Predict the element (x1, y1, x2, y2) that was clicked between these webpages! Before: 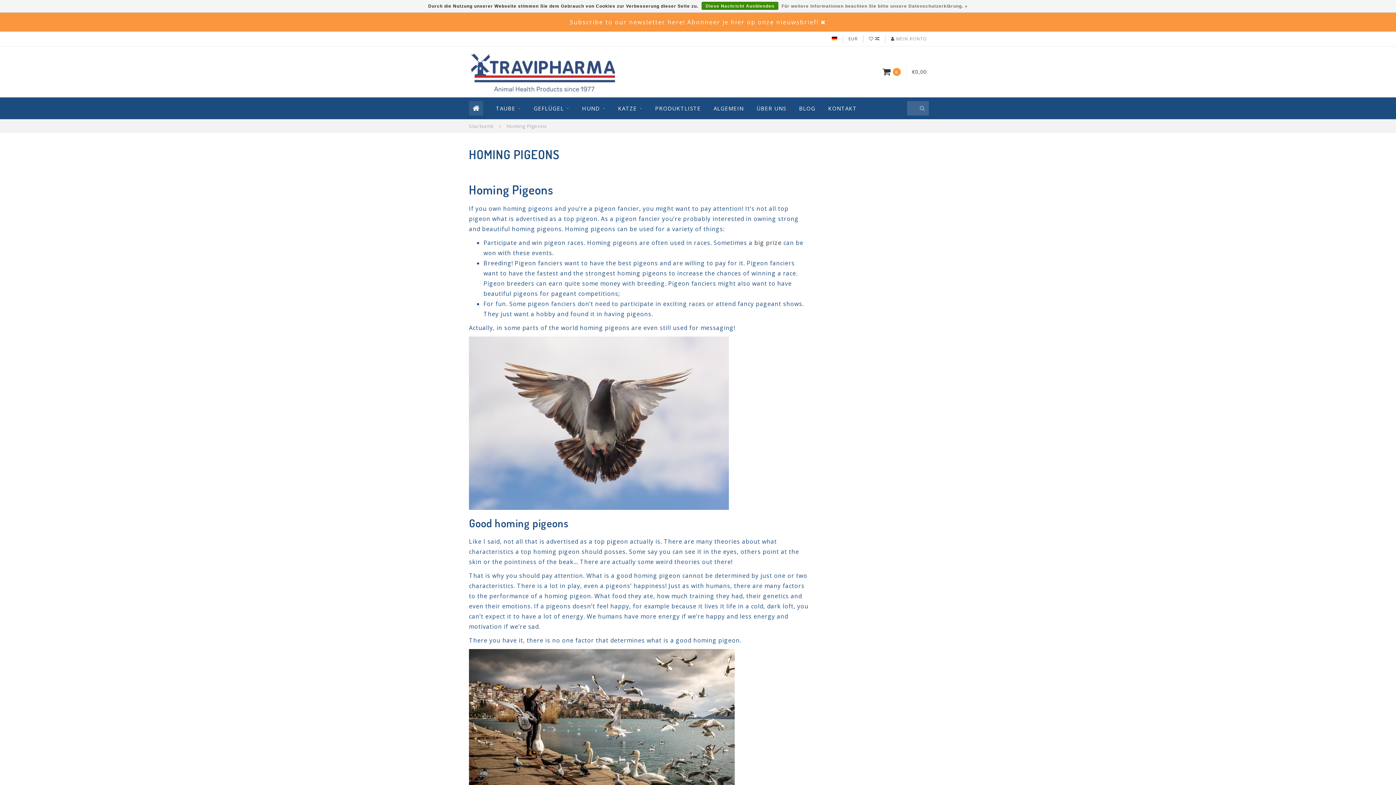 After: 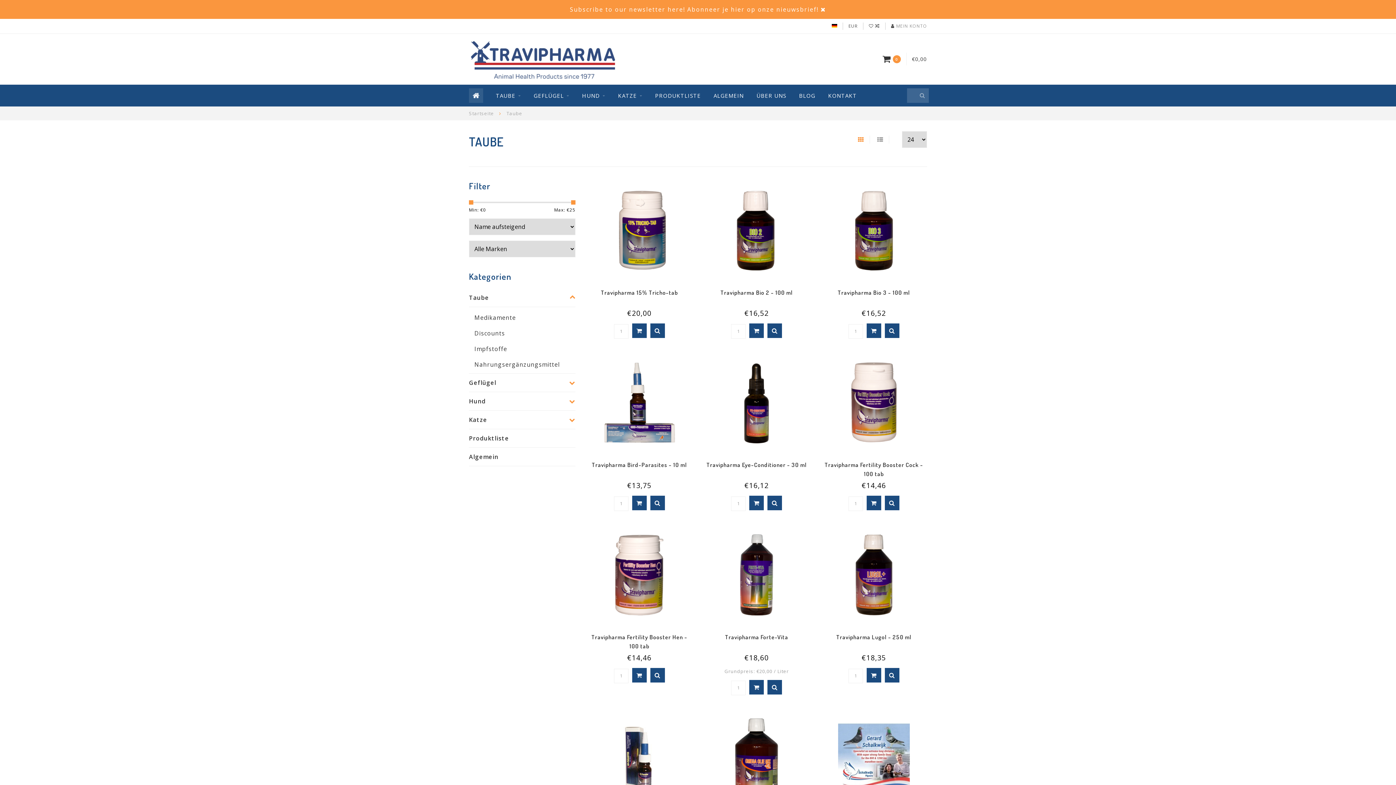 Action: label: TAUBE bbox: (496, 97, 521, 119)